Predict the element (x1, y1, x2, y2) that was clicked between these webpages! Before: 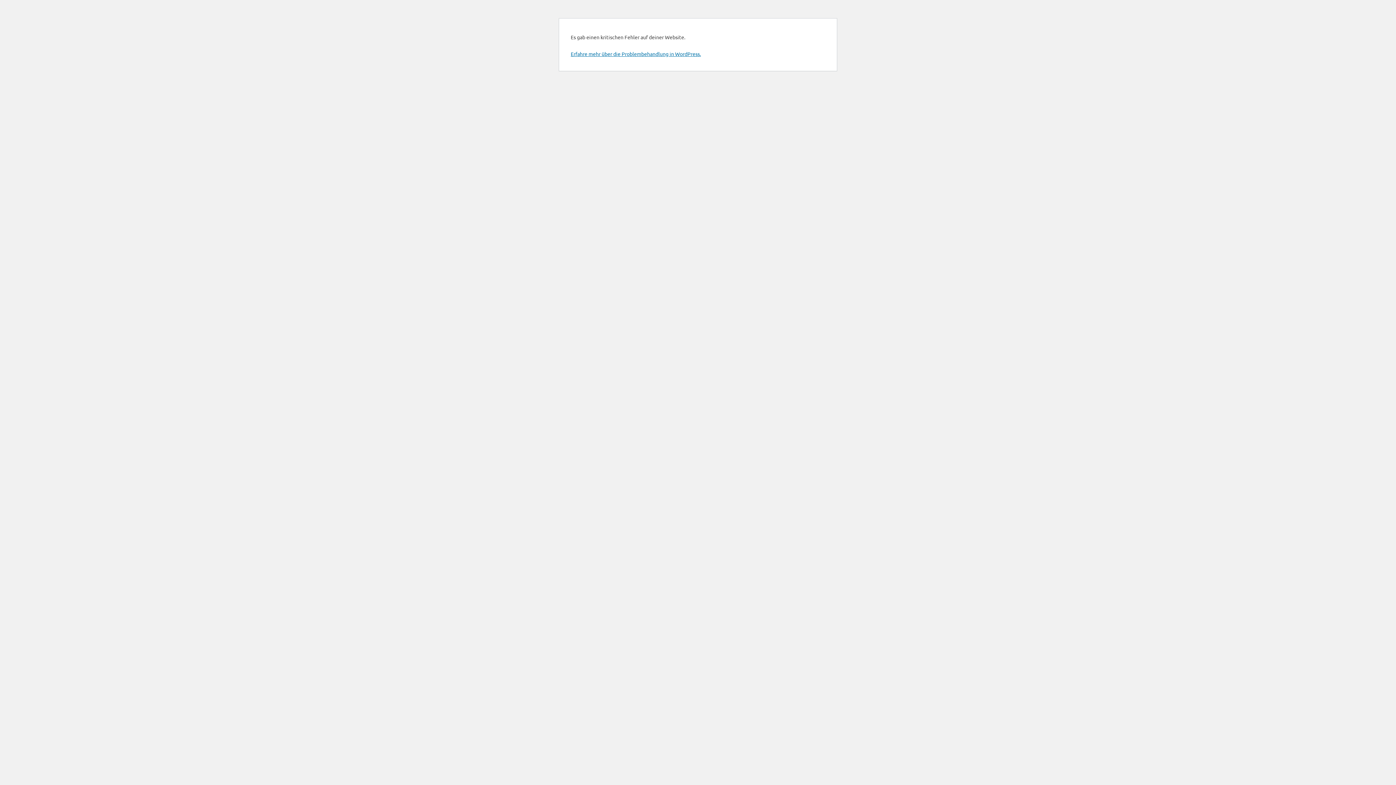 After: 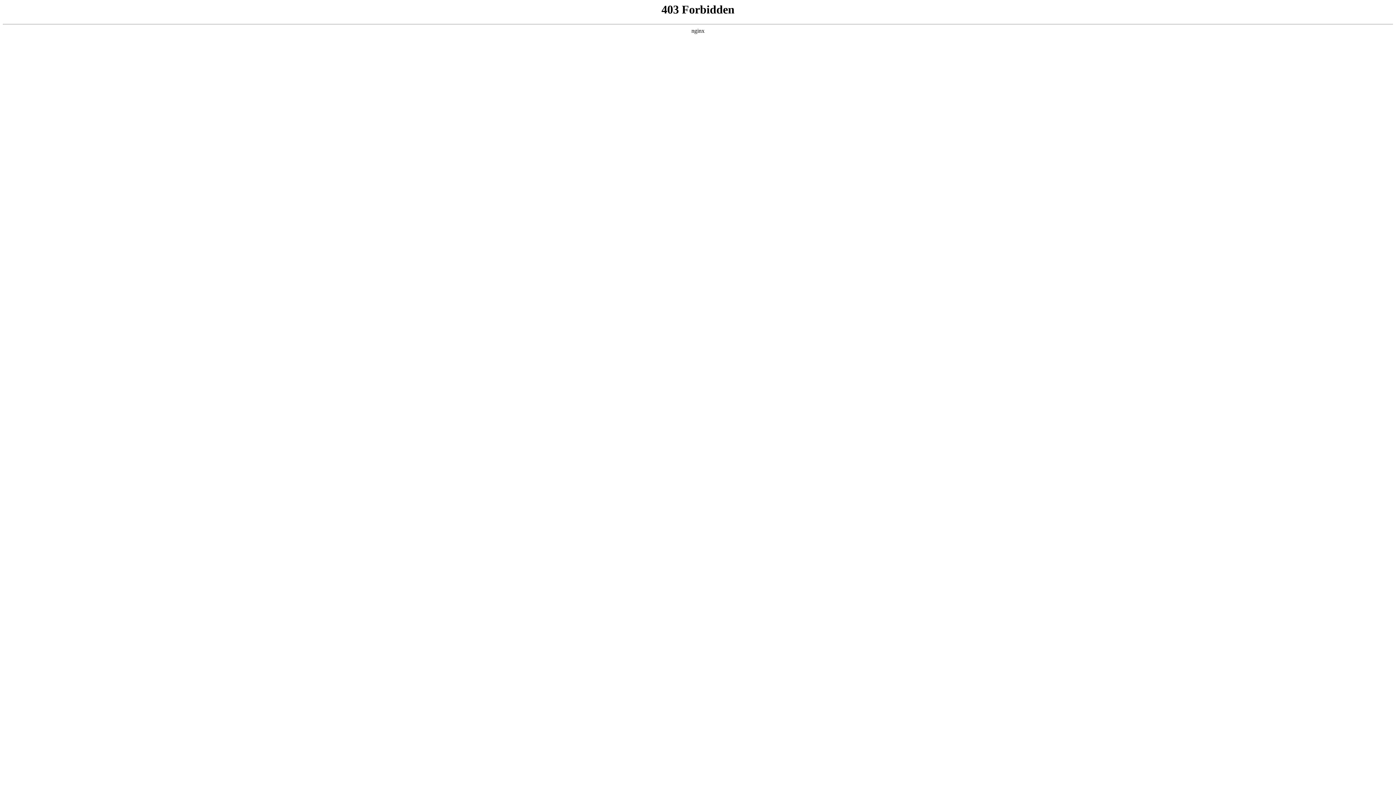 Action: bbox: (570, 50, 701, 57) label: Erfahre mehr über die Problembehandlung in WordPress.